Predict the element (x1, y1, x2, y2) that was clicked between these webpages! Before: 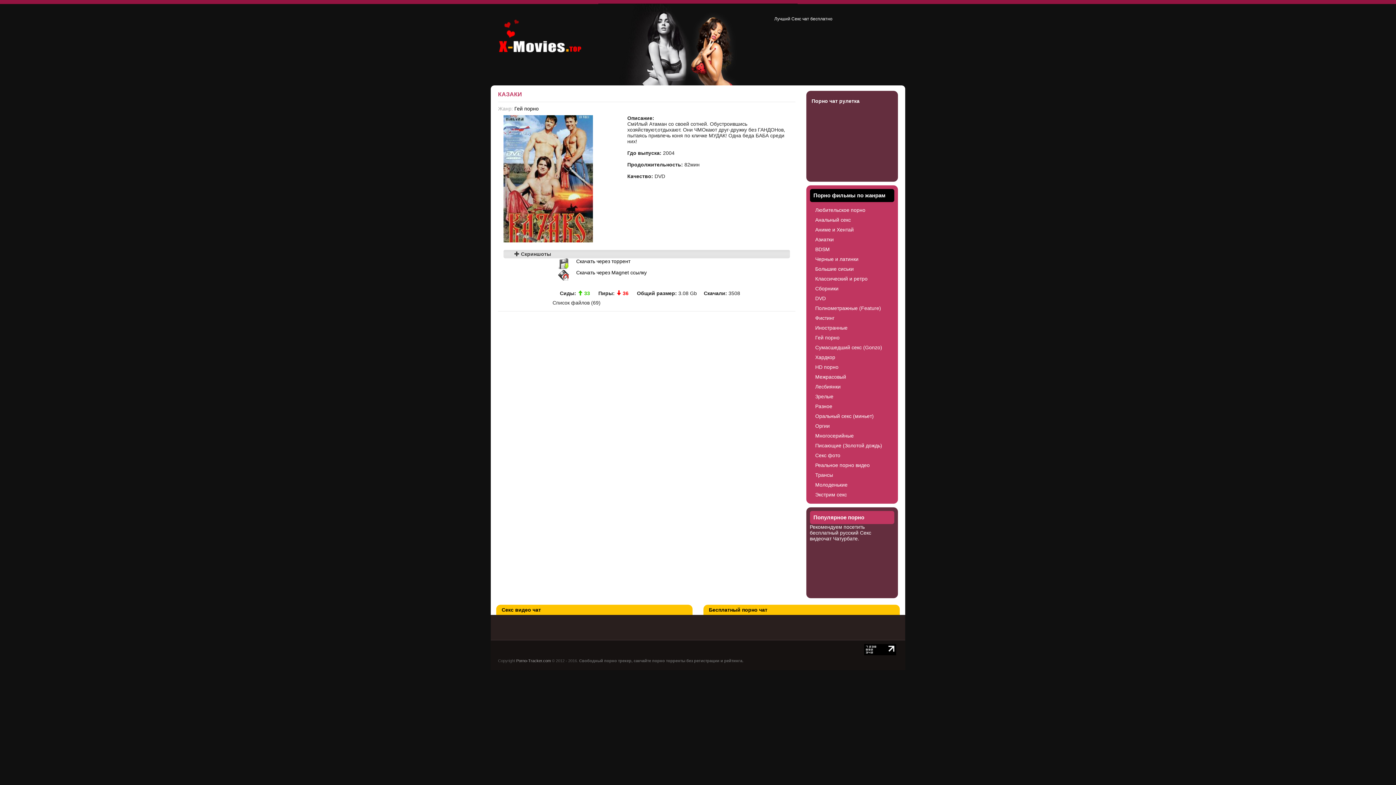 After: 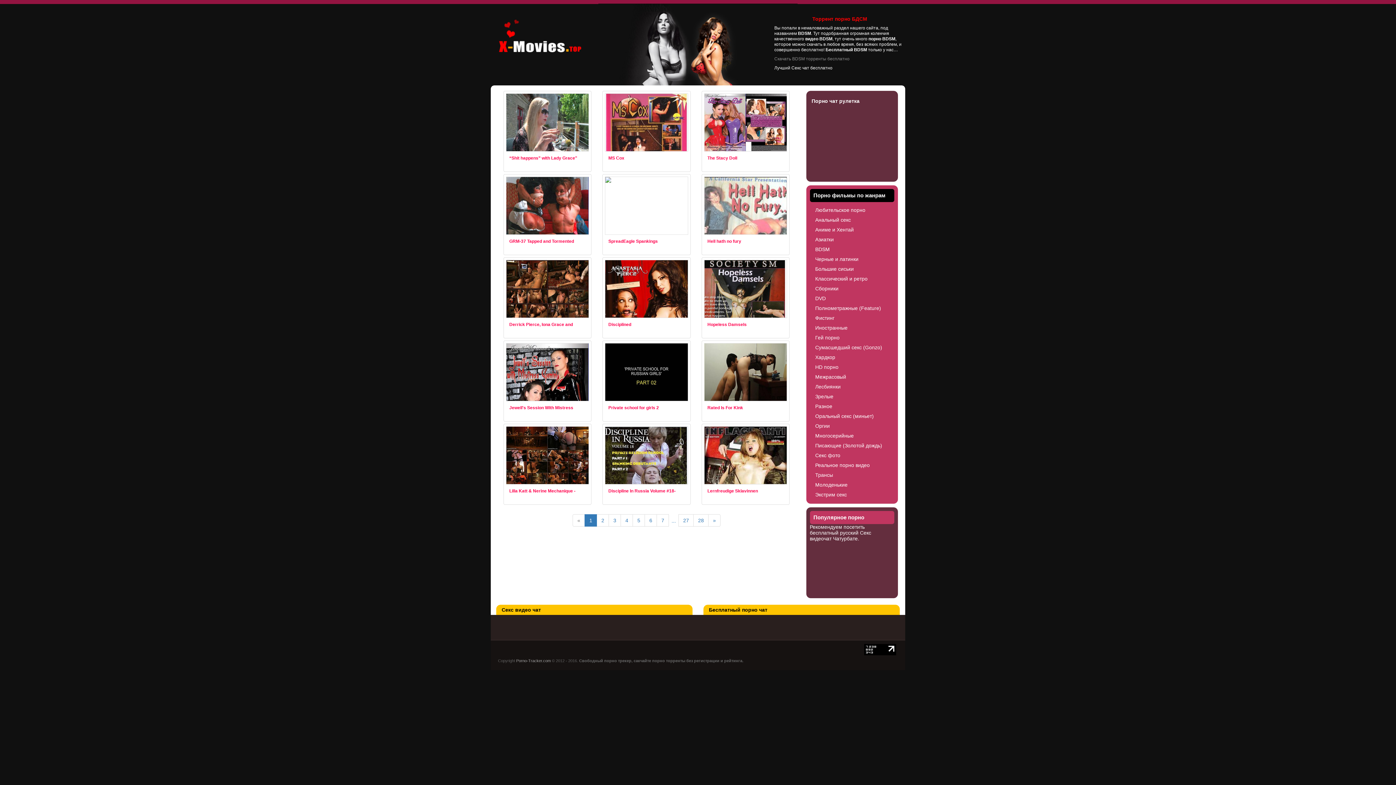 Action: bbox: (811, 245, 892, 253) label: BDSM